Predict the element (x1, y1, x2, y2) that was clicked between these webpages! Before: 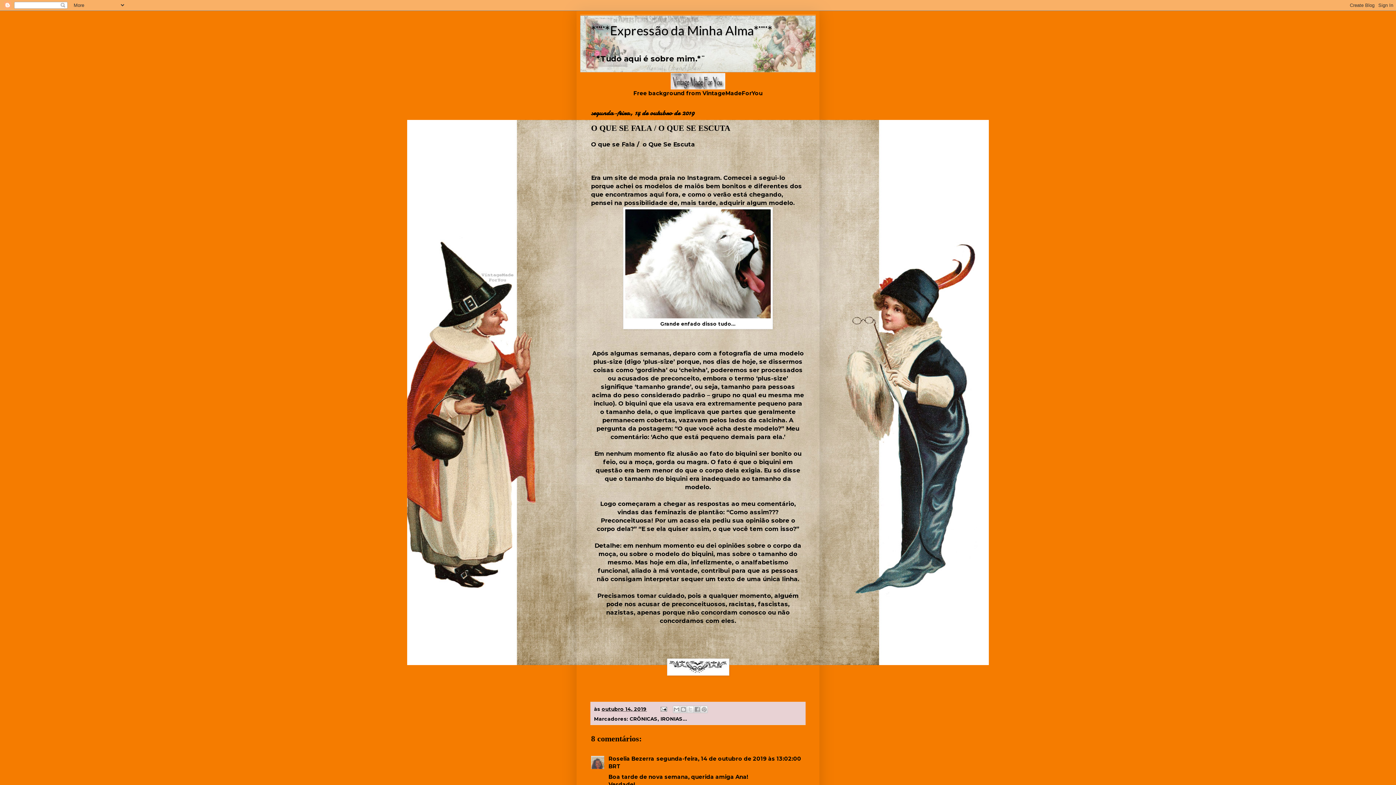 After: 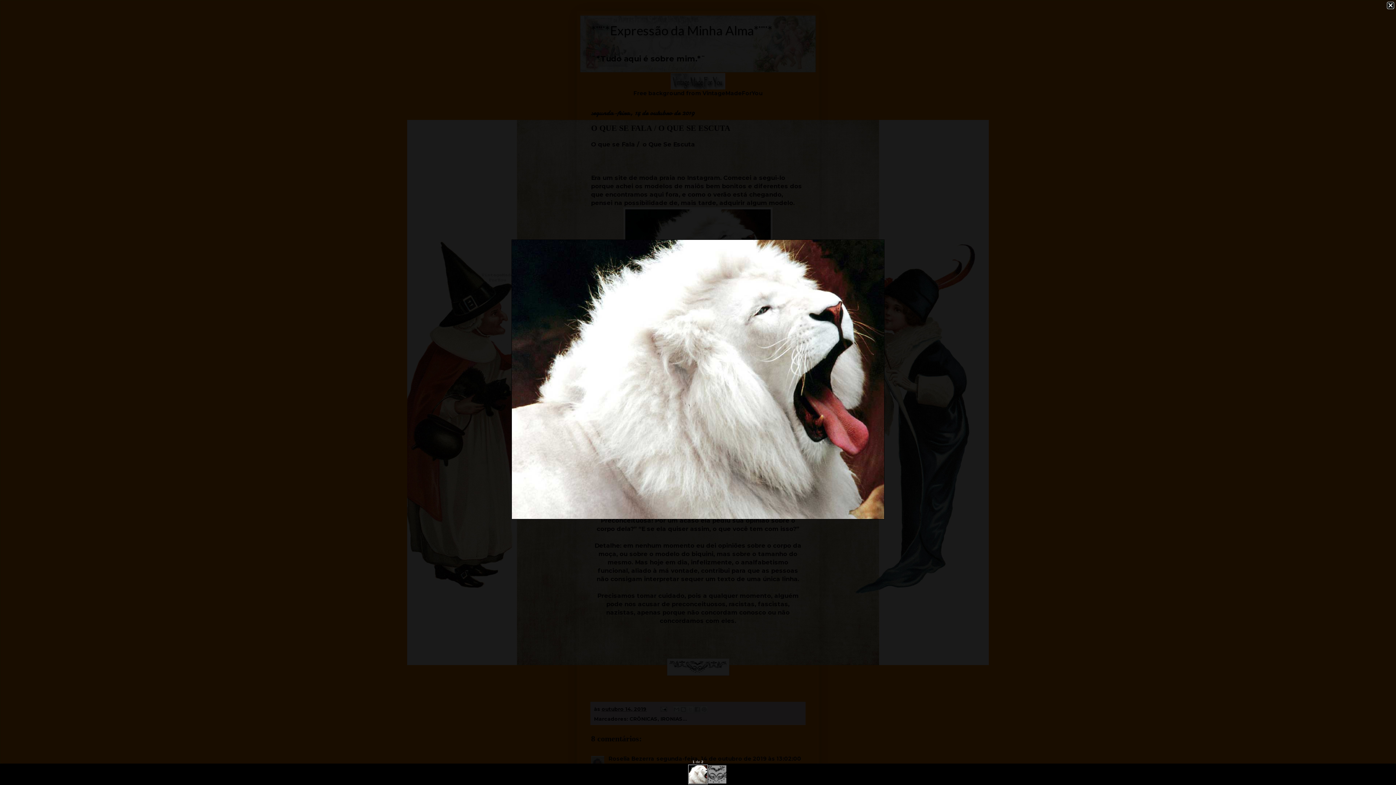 Action: bbox: (625, 312, 770, 320)